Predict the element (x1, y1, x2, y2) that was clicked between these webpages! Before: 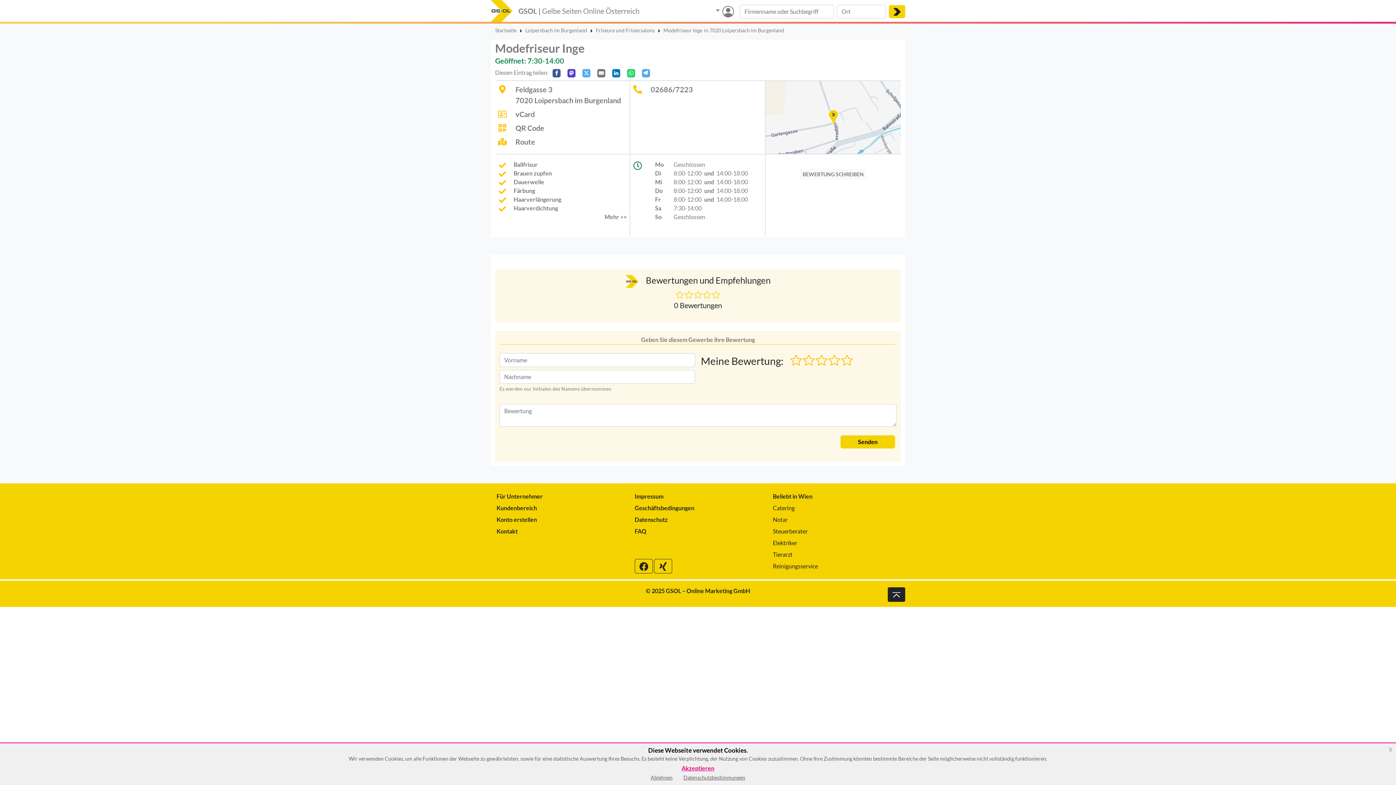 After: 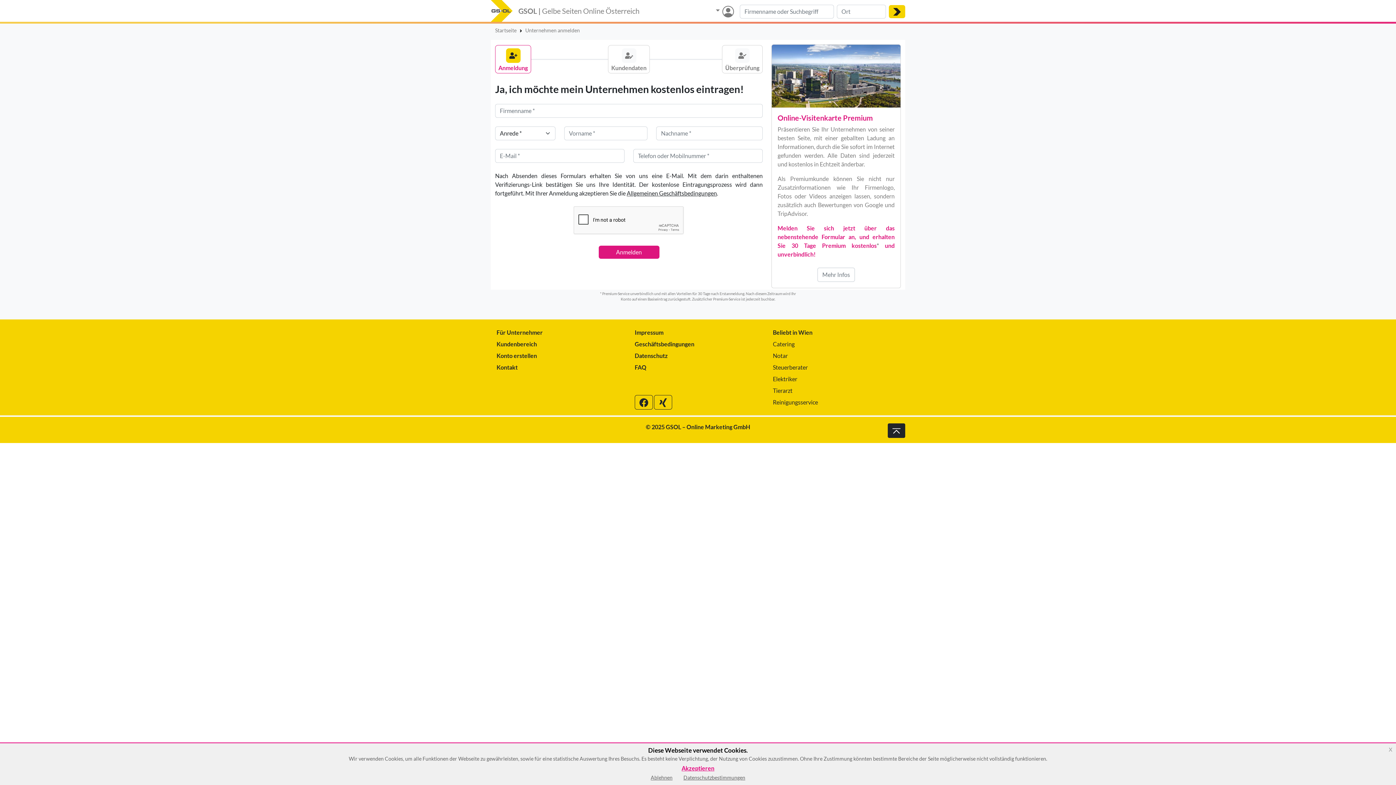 Action: label: Konto erstellen bbox: (496, 515, 623, 524)